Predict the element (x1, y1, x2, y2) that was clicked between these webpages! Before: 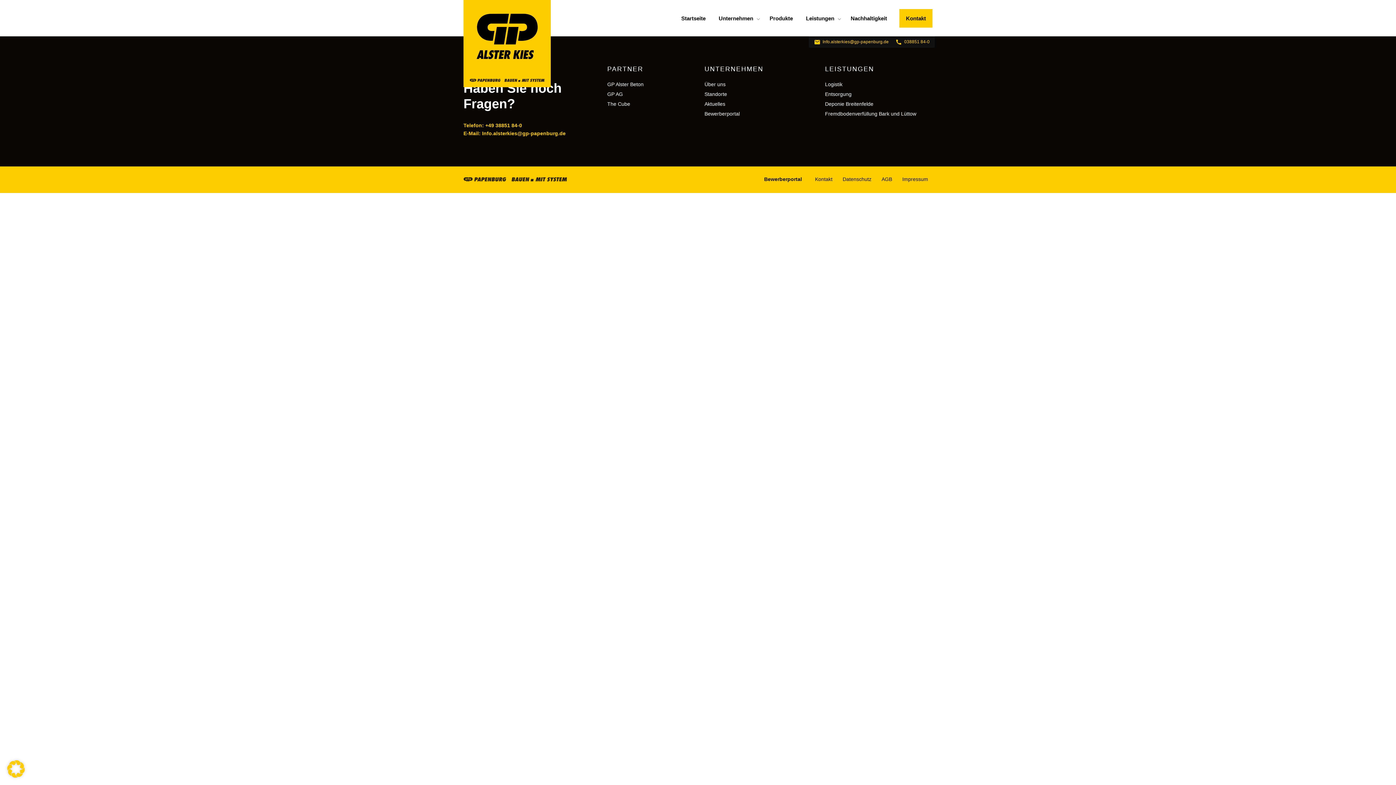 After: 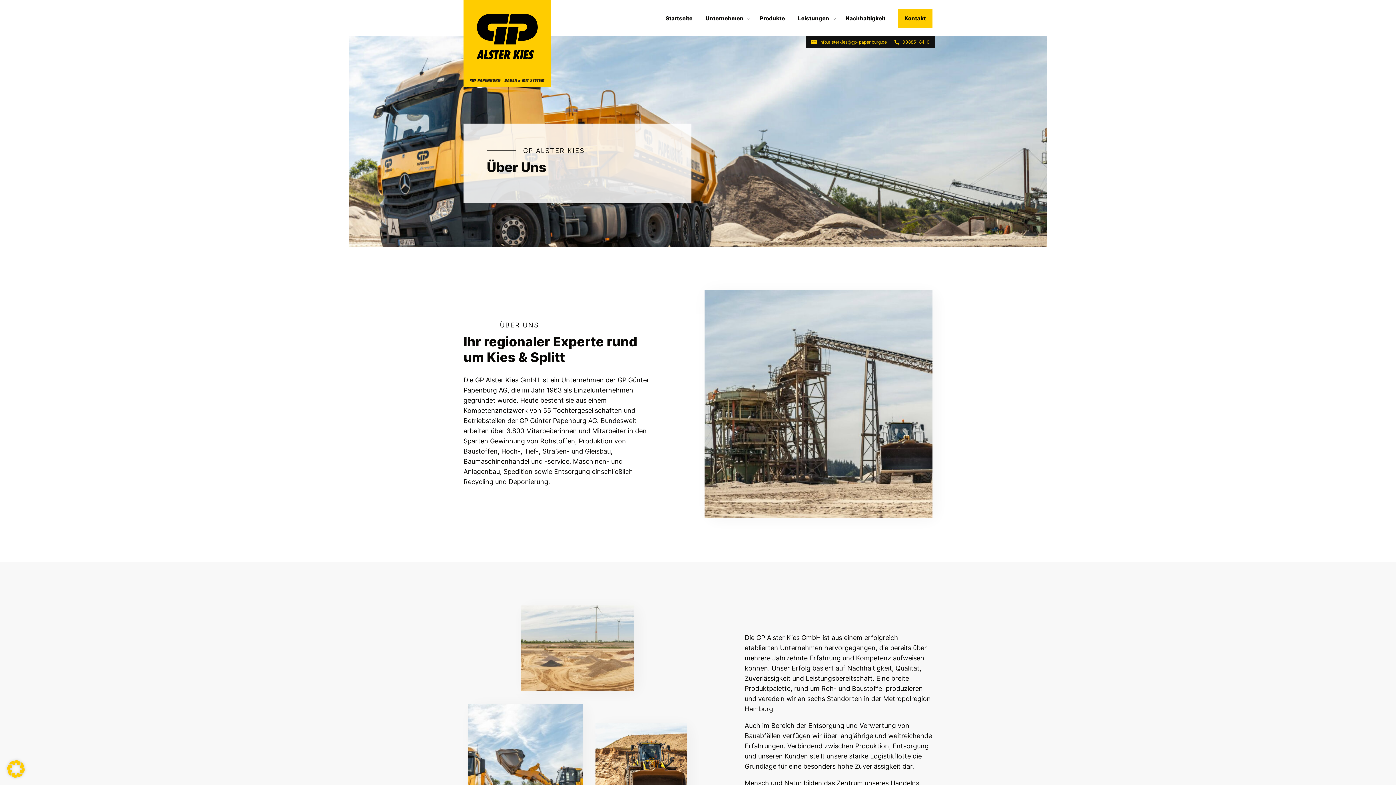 Action: label: Über uns bbox: (704, 80, 812, 90)